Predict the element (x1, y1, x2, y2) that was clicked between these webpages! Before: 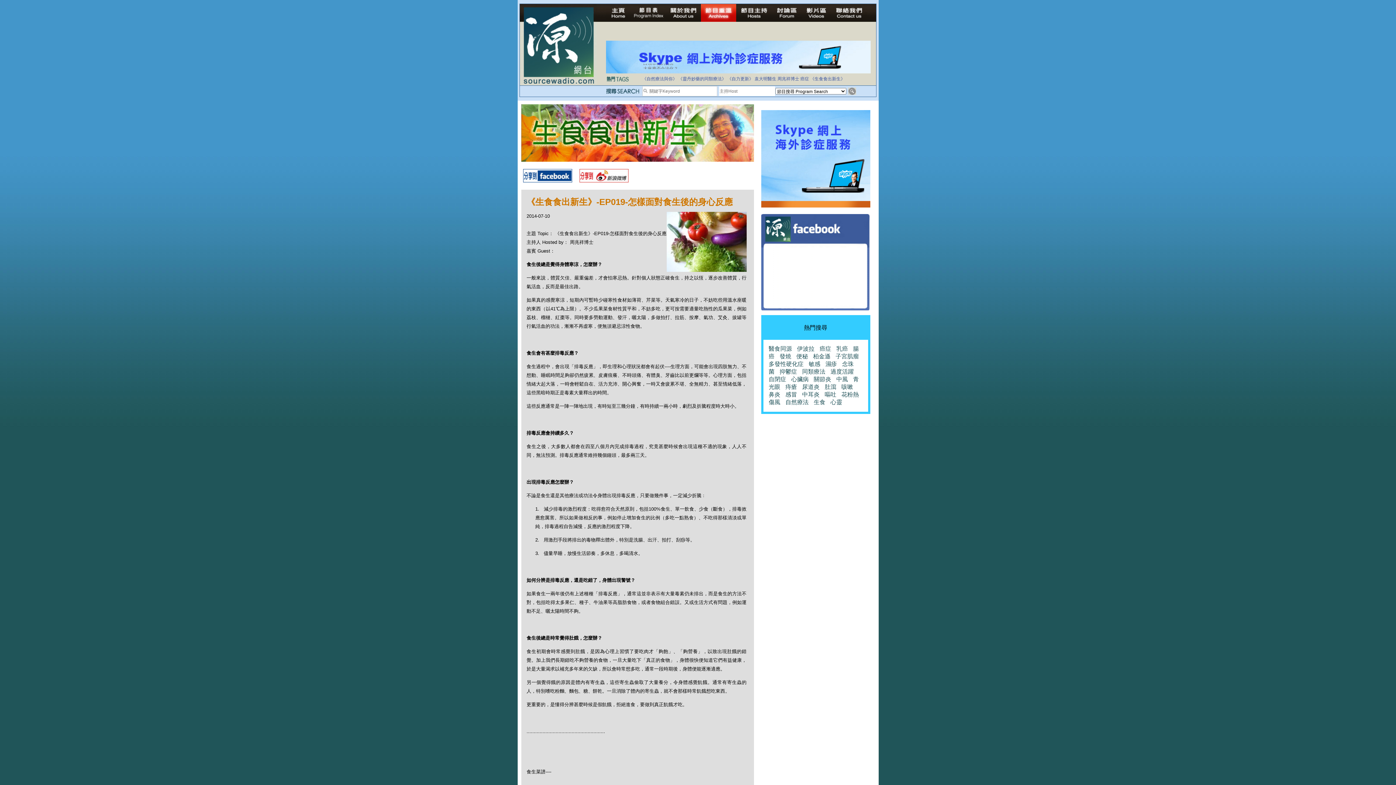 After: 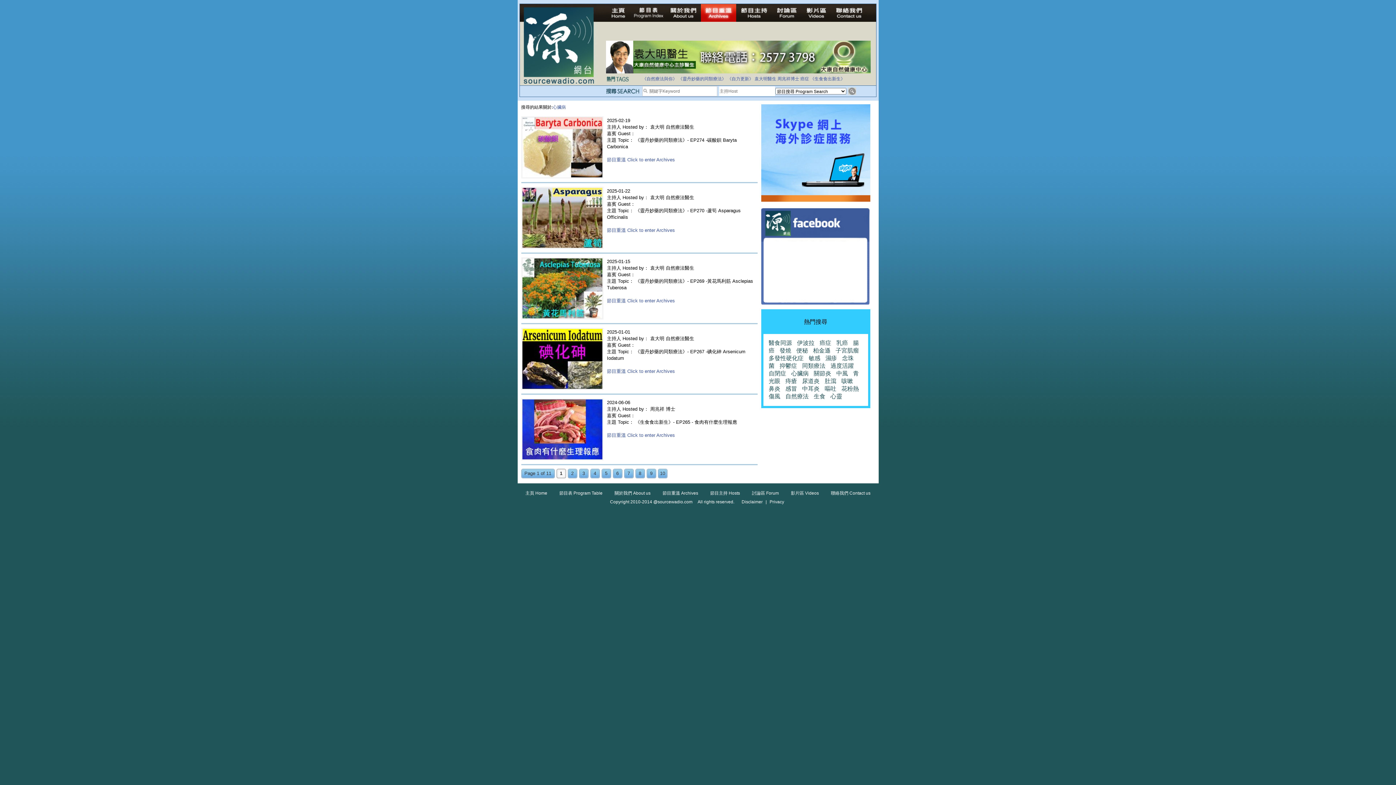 Action: bbox: (791, 376, 808, 382) label: 心臟病